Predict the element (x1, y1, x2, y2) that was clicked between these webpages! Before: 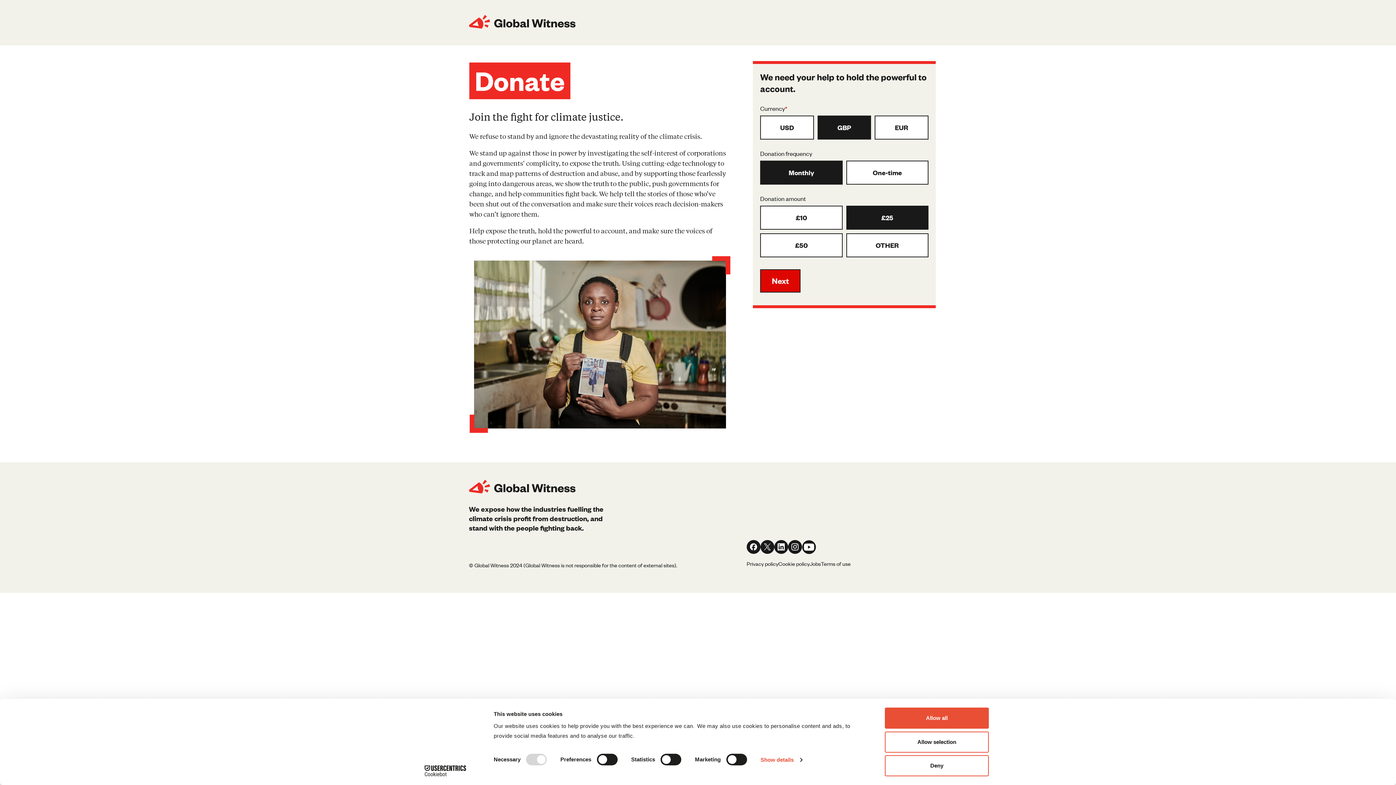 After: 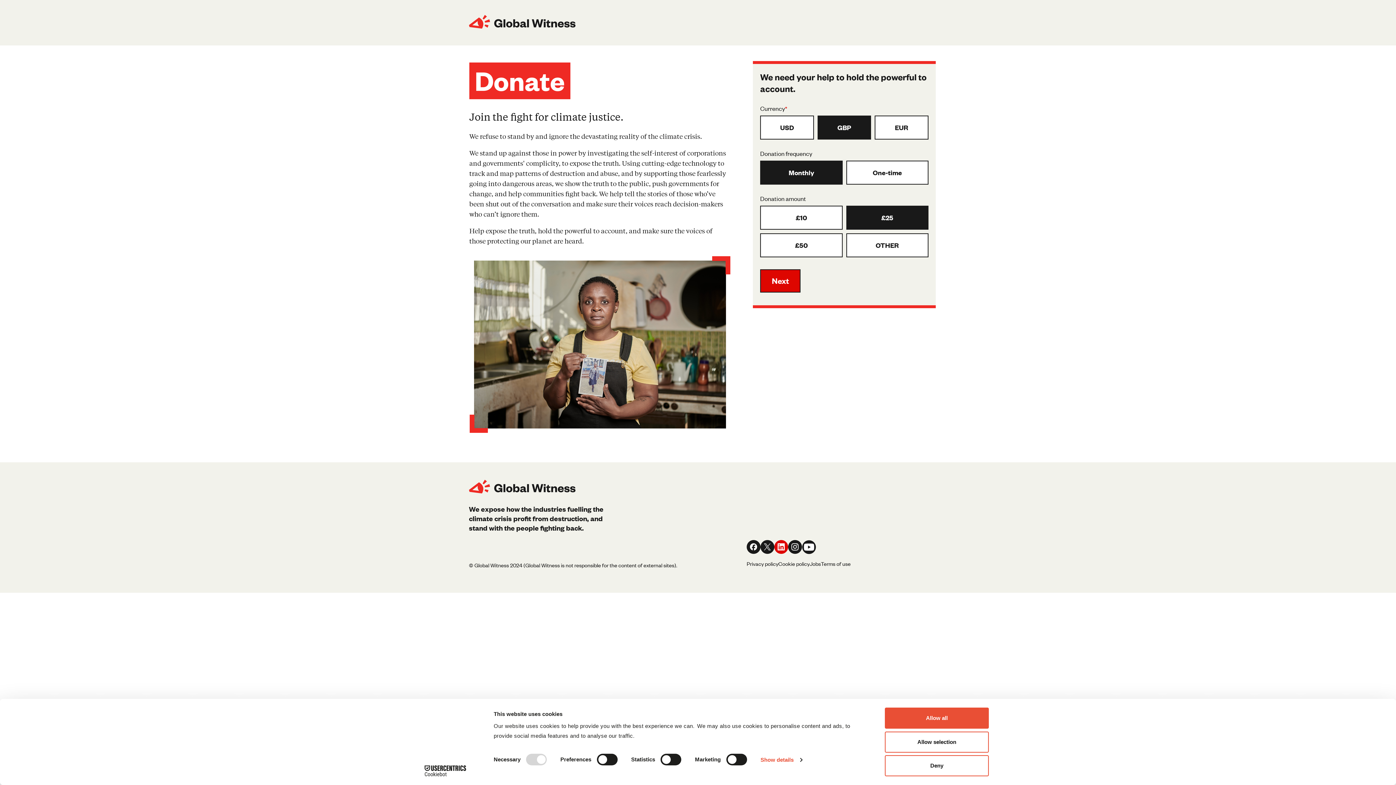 Action: bbox: (774, 548, 788, 555) label: Visit our Linkedin. Opens in a new tab.